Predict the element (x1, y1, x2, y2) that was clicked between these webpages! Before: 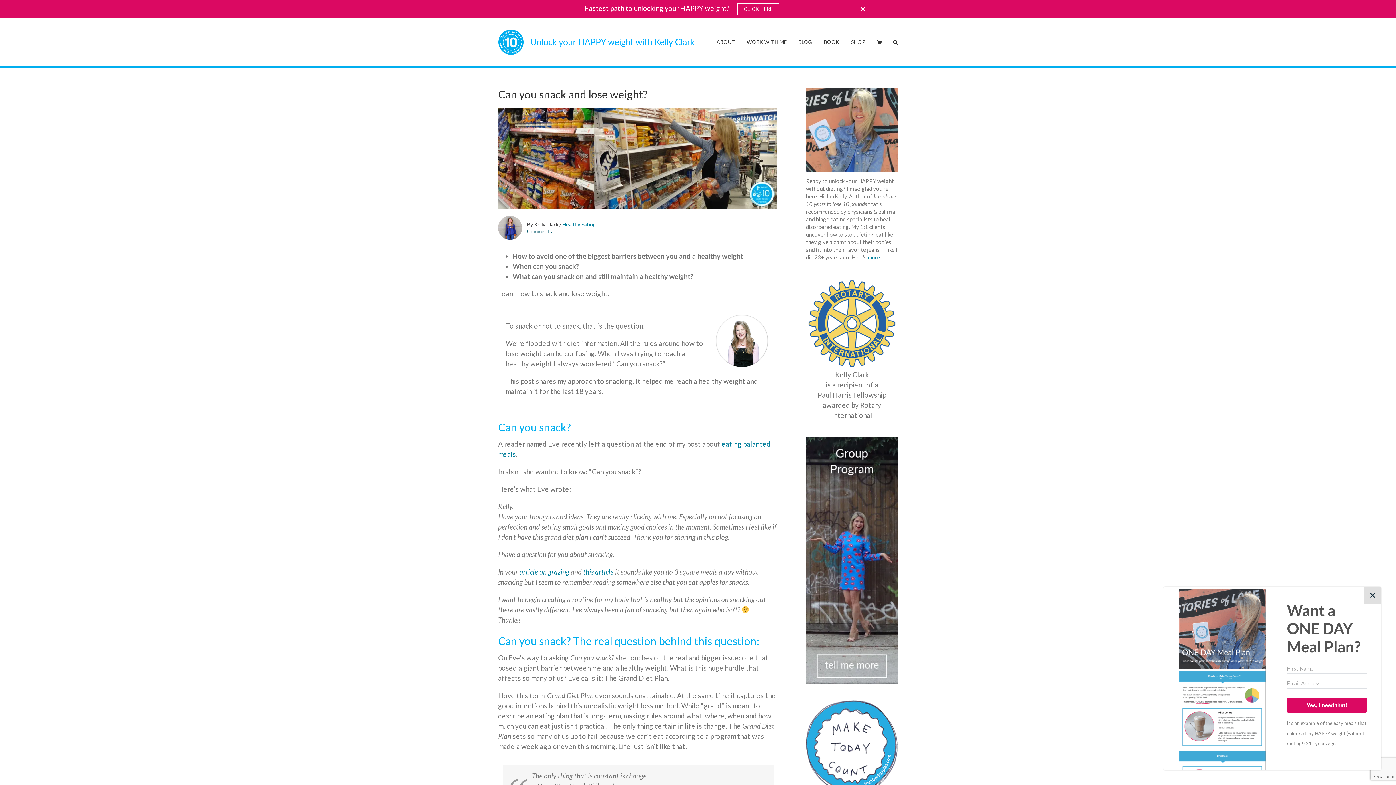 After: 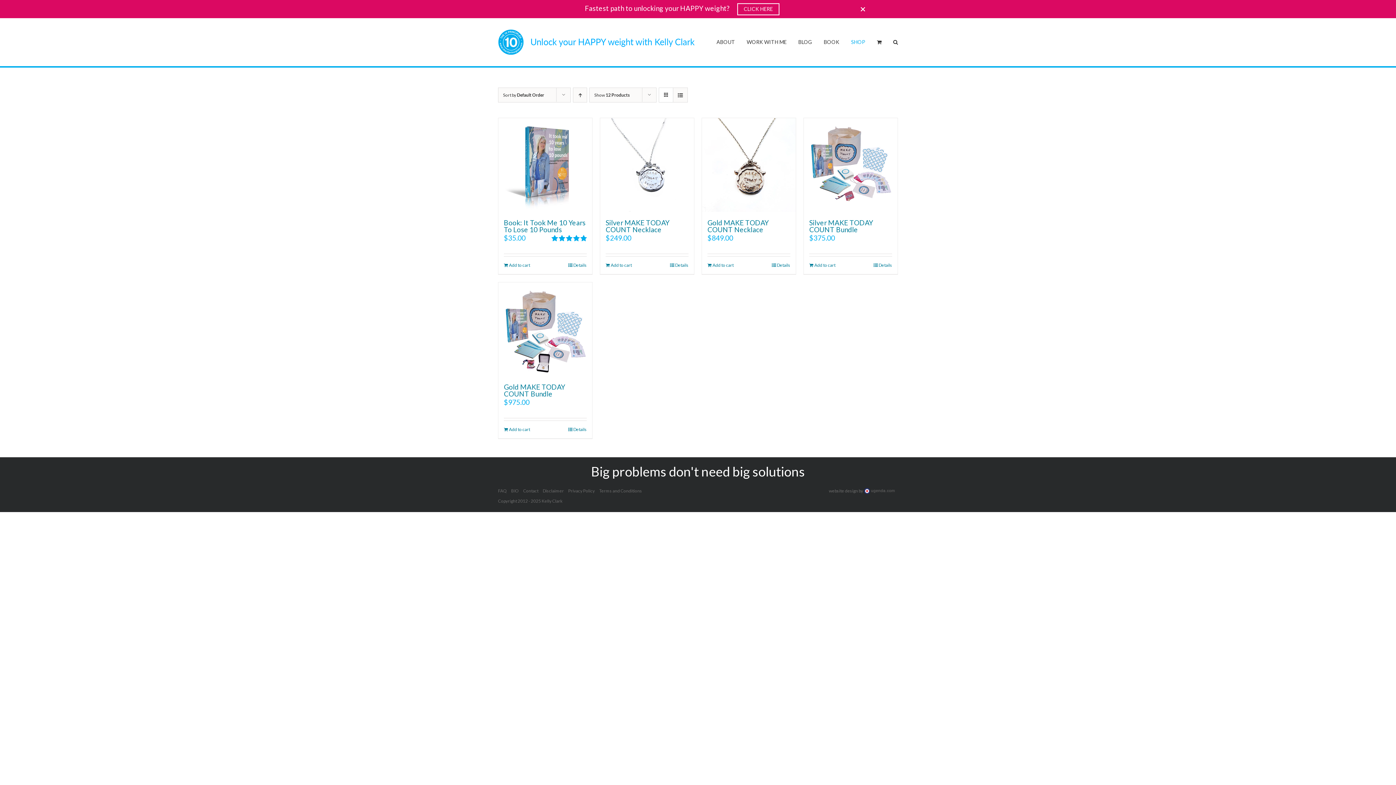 Action: label: SHOP bbox: (851, 26, 865, 56)